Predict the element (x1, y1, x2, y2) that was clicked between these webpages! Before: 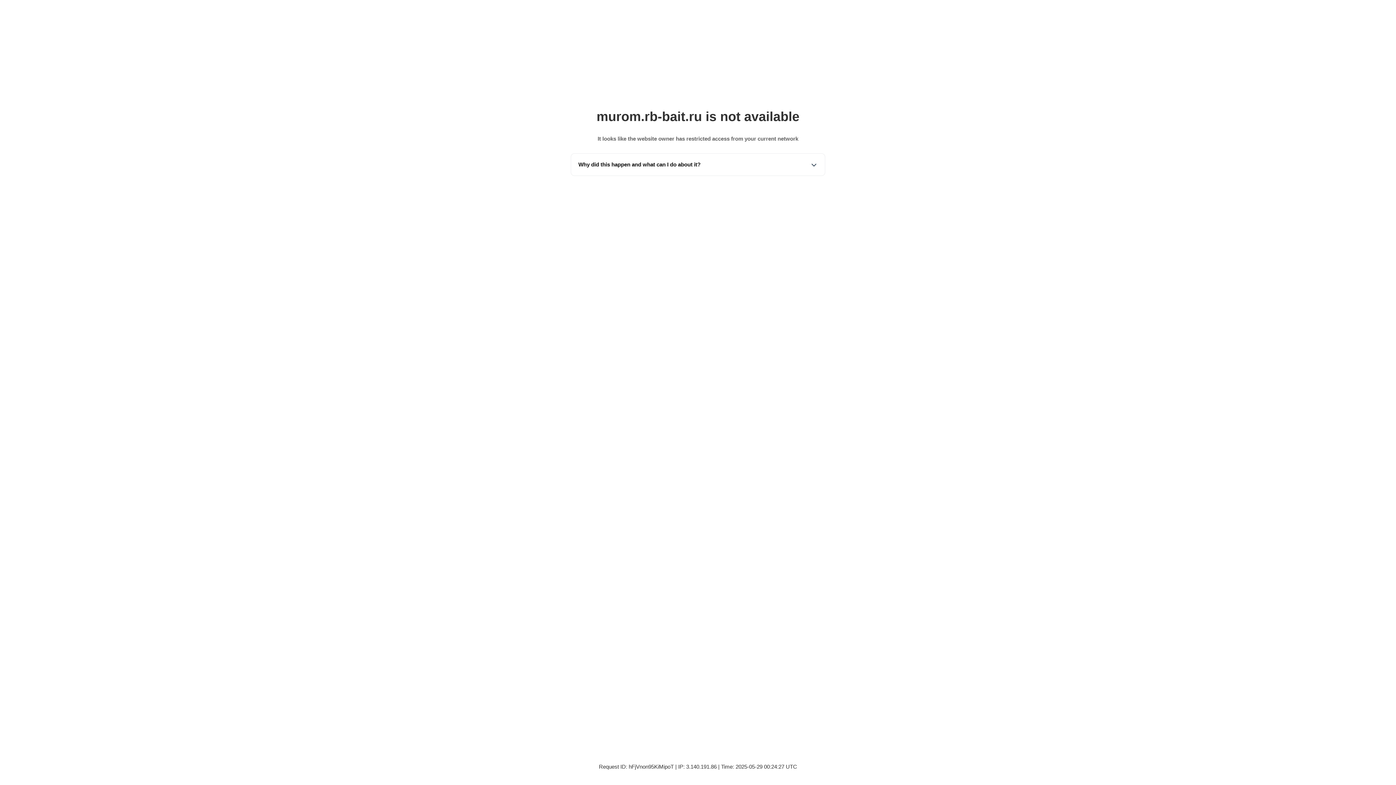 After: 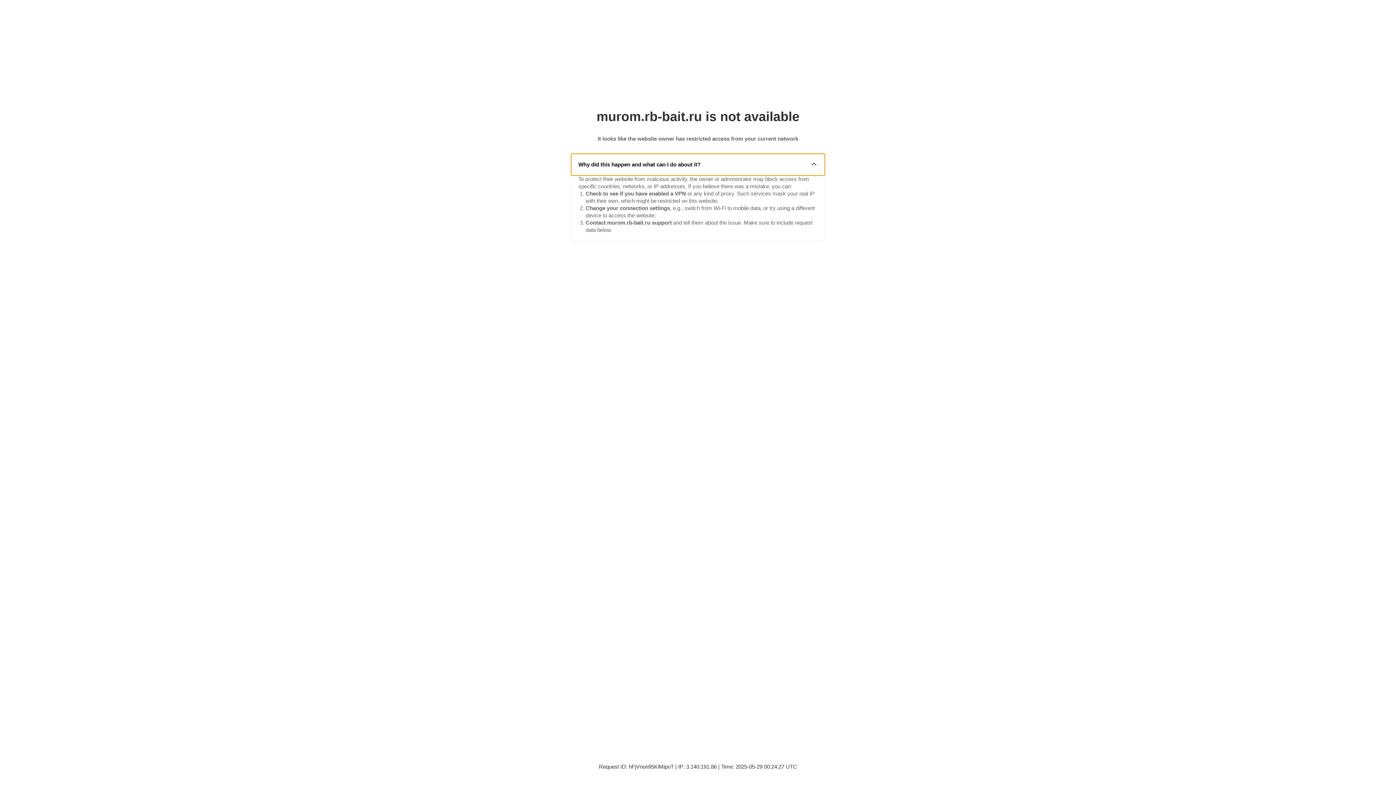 Action: bbox: (571, 153, 825, 175) label: Why did this happen and what can I do about it?